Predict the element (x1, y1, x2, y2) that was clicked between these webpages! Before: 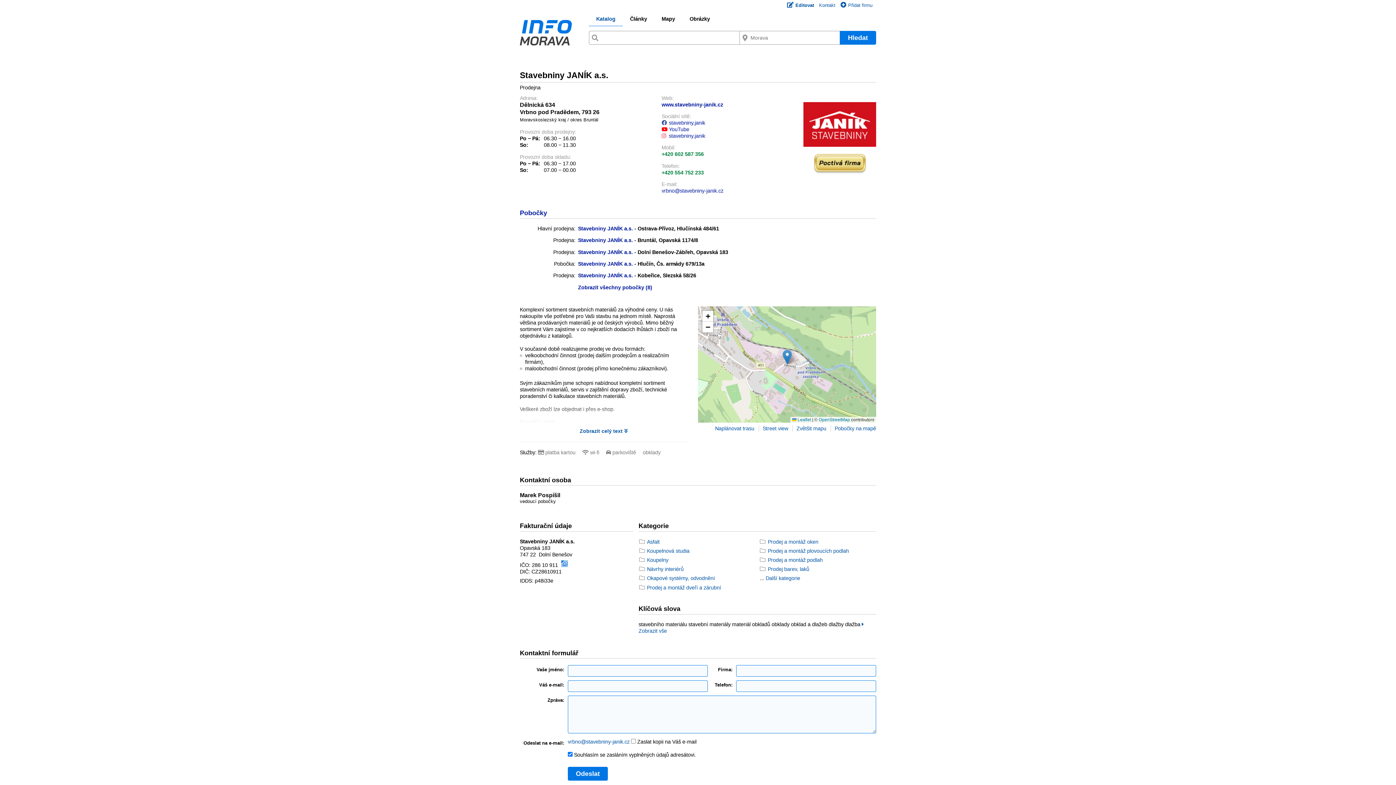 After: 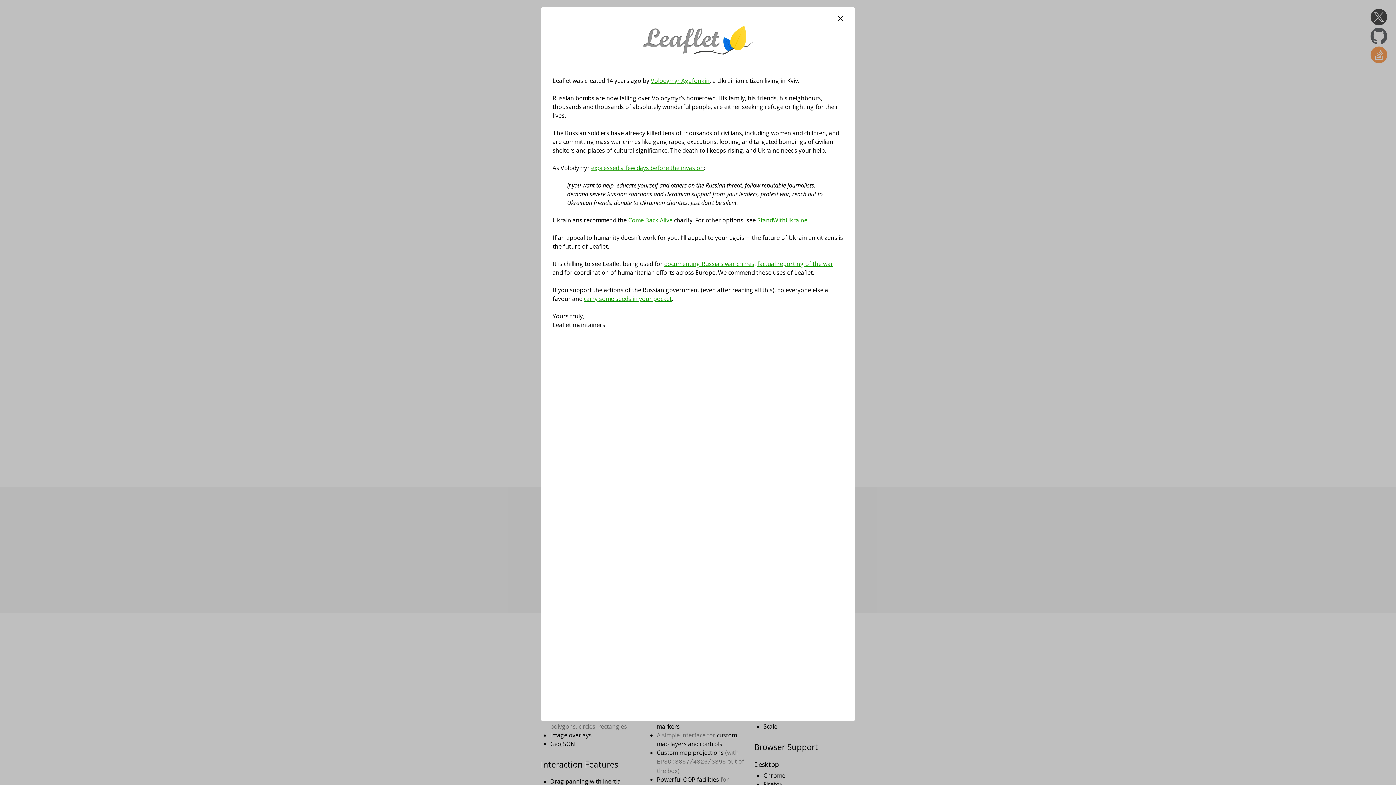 Action: label:  Leaflet bbox: (792, 417, 811, 422)